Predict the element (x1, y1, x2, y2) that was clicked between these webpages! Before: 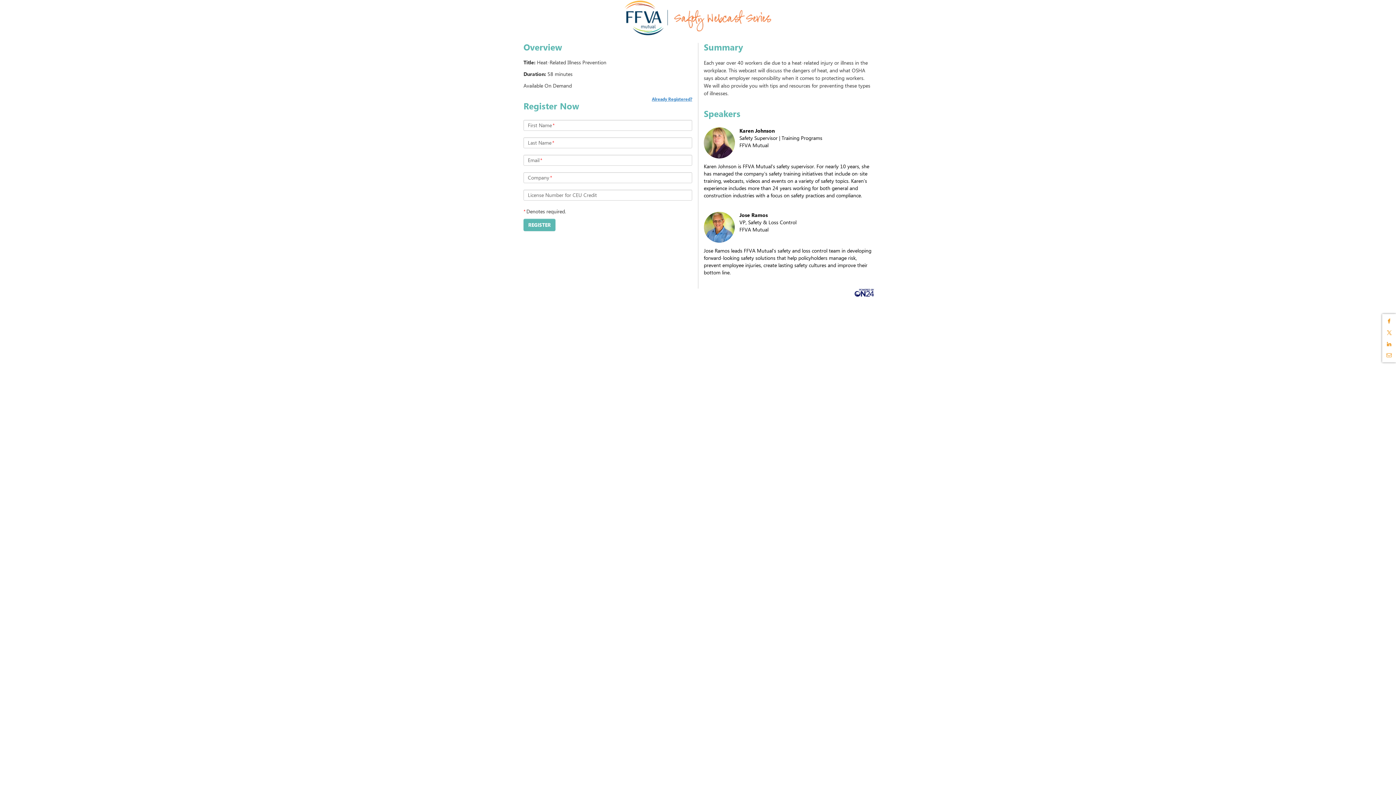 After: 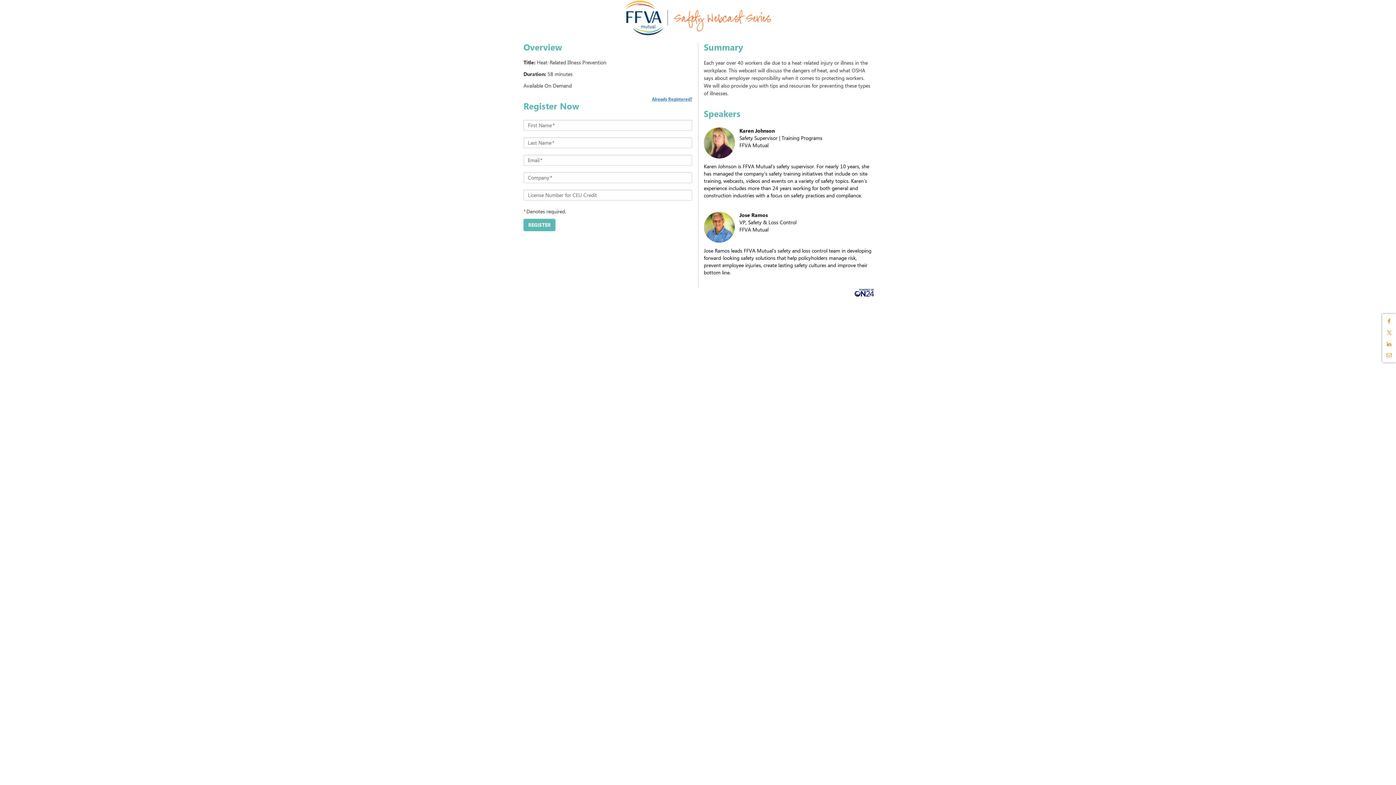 Action: bbox: (1384, 349, 1394, 360) label: Share through Email